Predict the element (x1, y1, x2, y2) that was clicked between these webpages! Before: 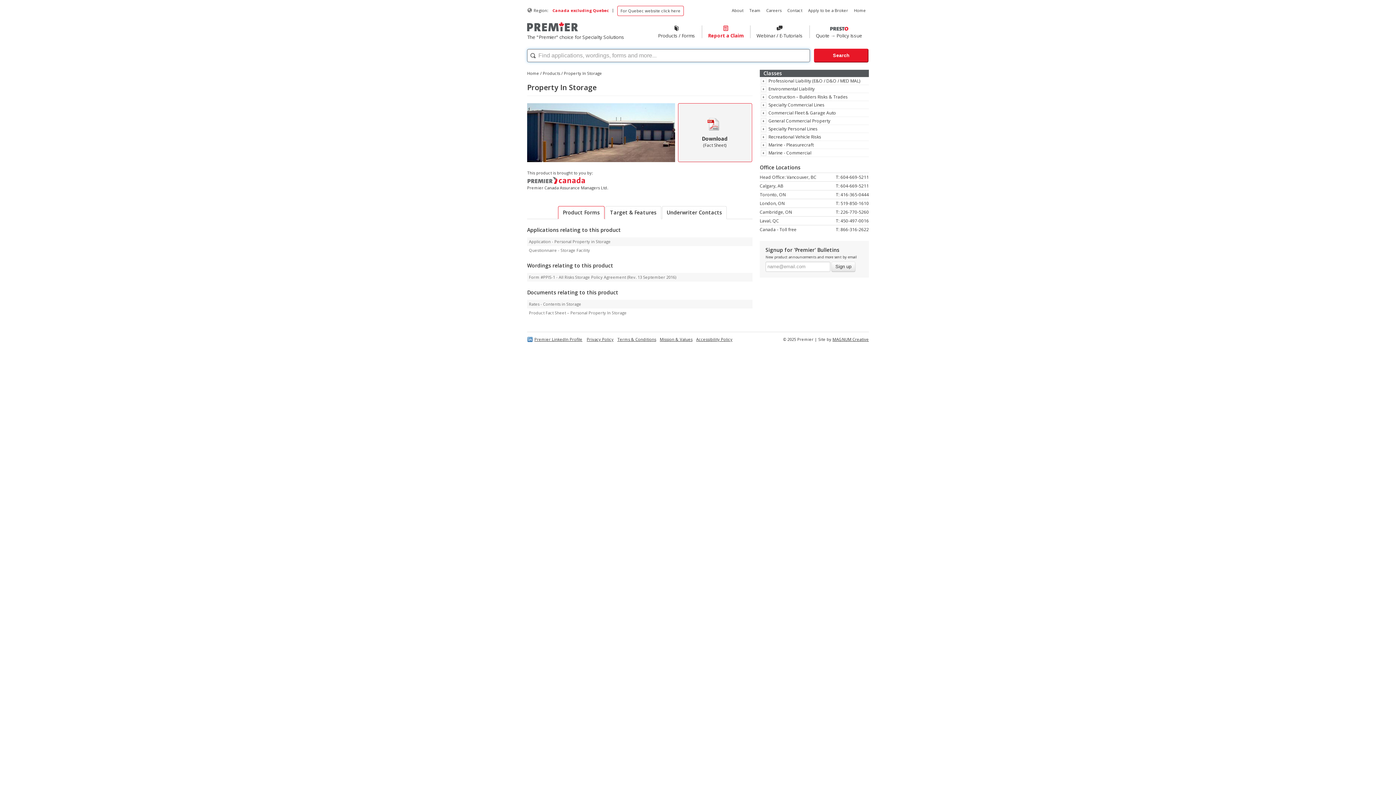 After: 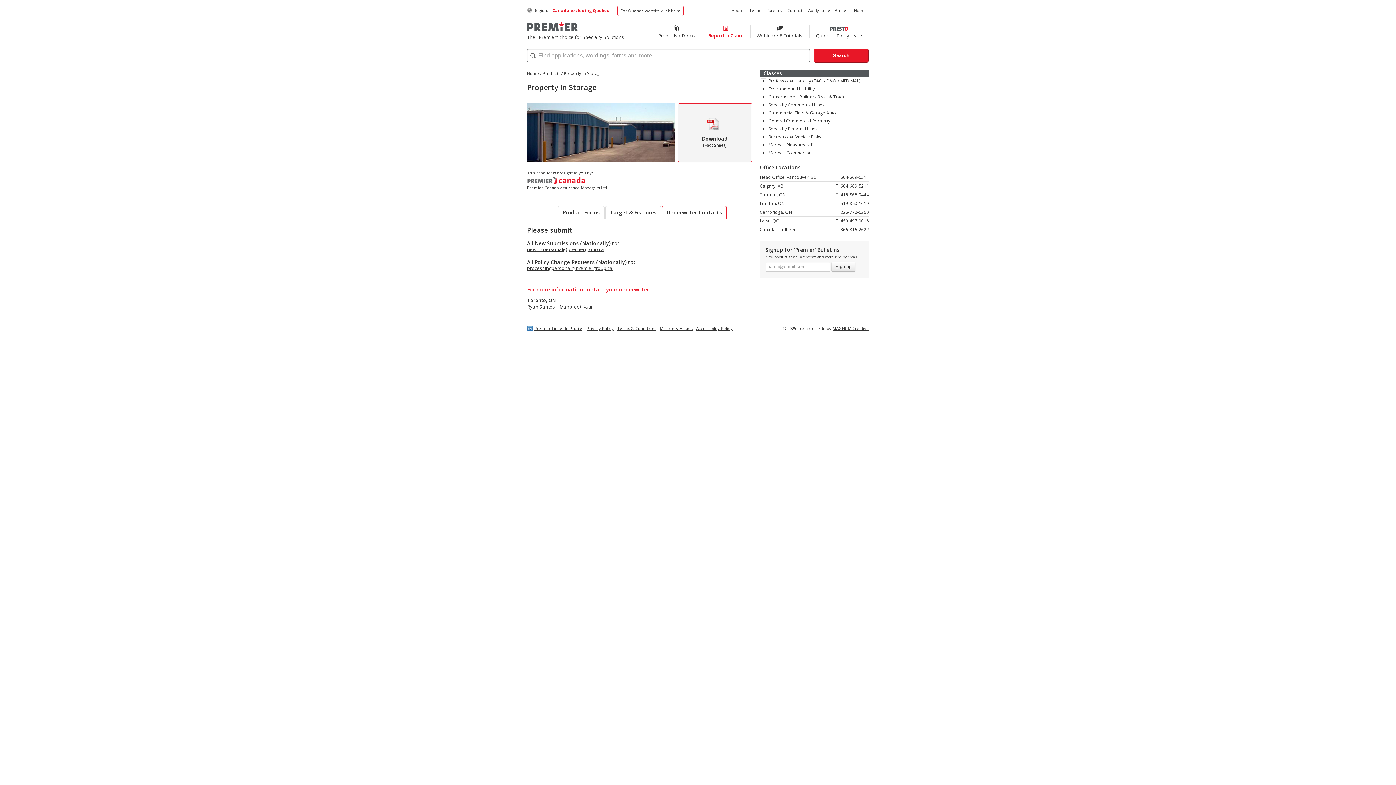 Action: label: Underwriter Contacts bbox: (662, 206, 726, 219)